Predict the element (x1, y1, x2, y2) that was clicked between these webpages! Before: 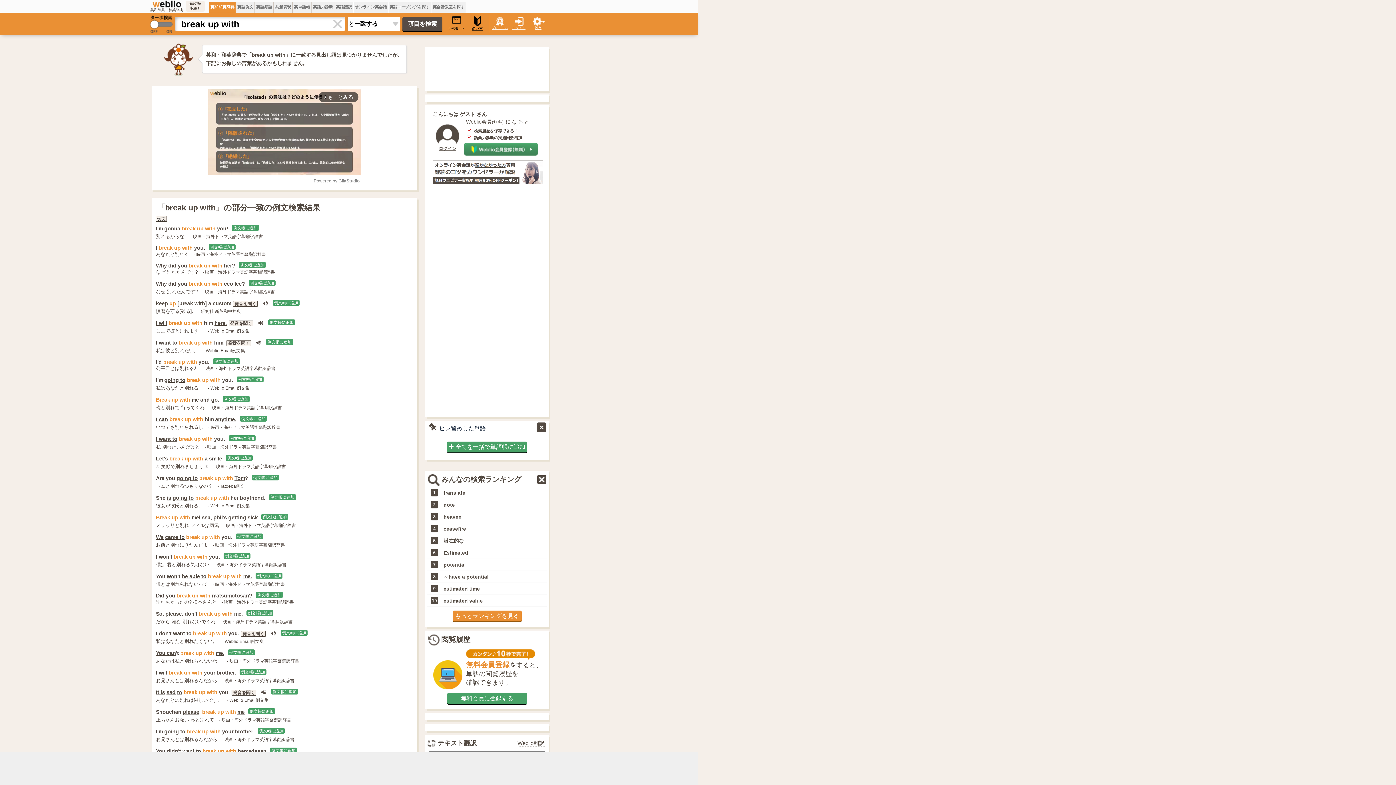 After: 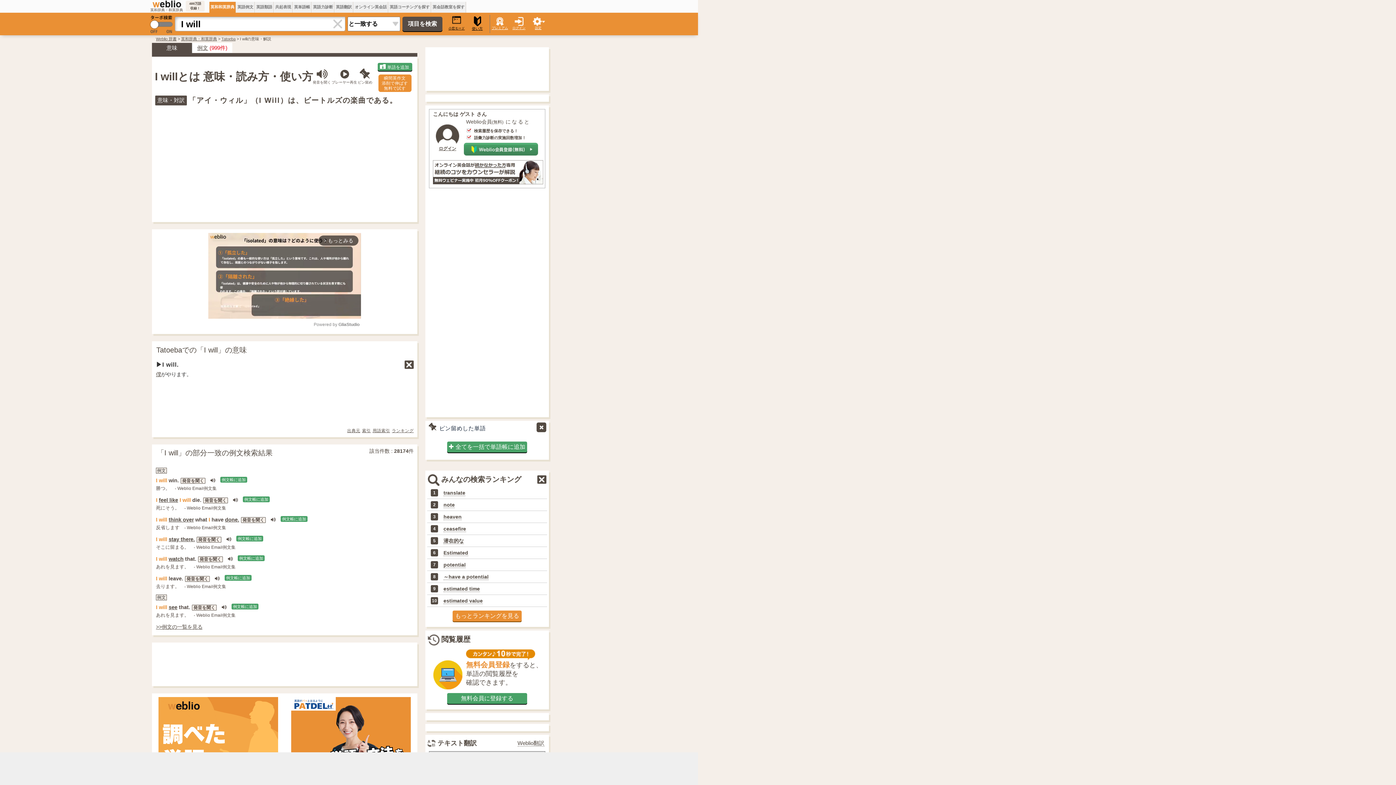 Action: bbox: (156, 320, 167, 326) label: I will